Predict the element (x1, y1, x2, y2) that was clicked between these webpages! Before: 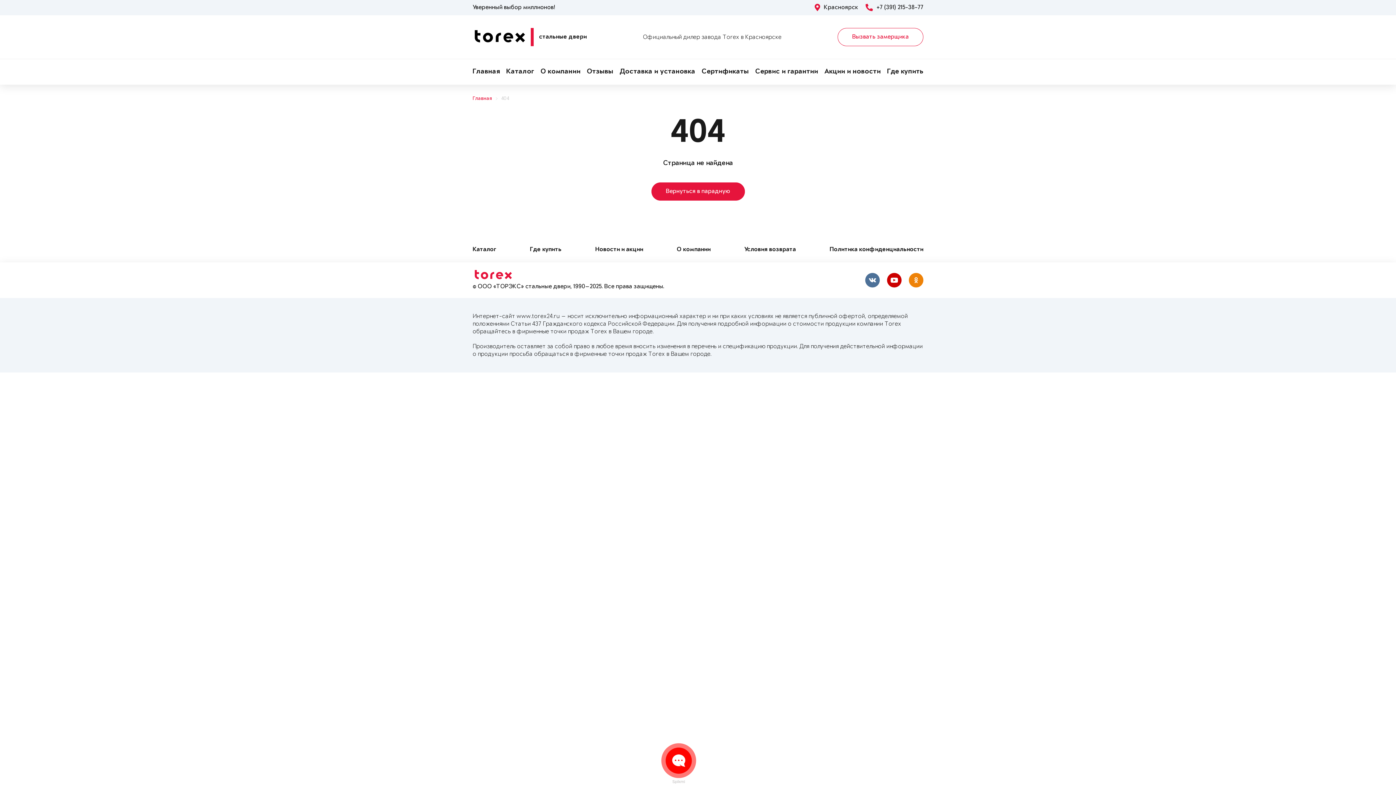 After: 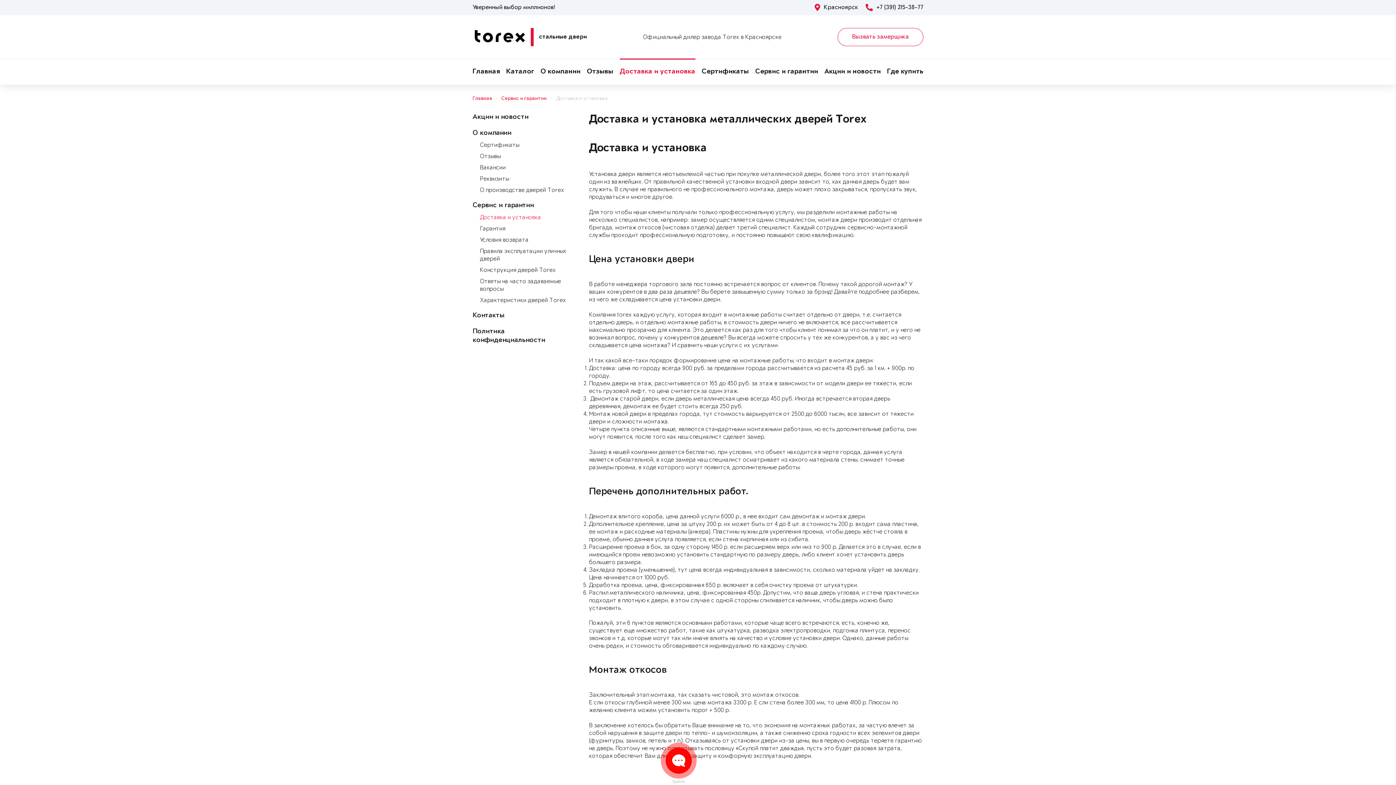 Action: bbox: (619, 59, 695, 84) label: Доставка и установка